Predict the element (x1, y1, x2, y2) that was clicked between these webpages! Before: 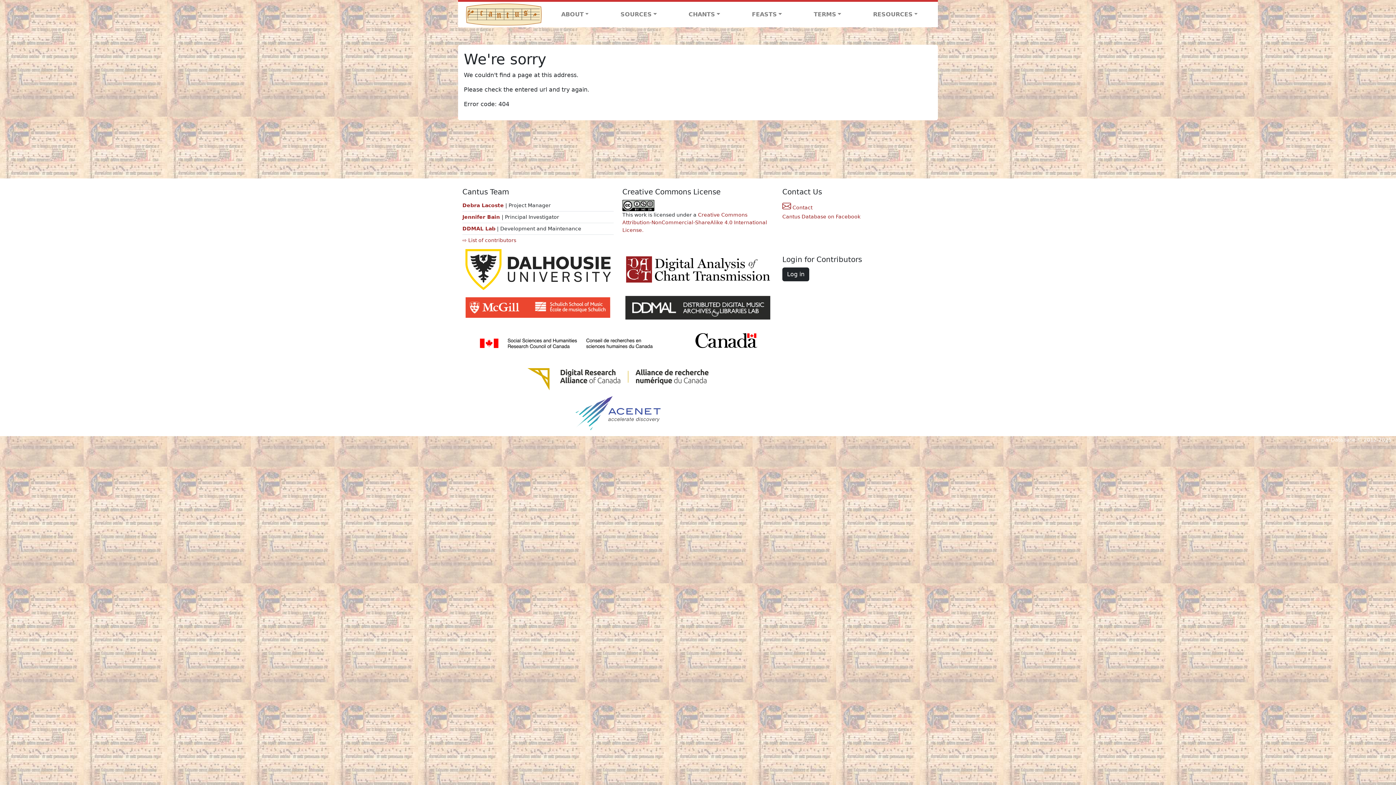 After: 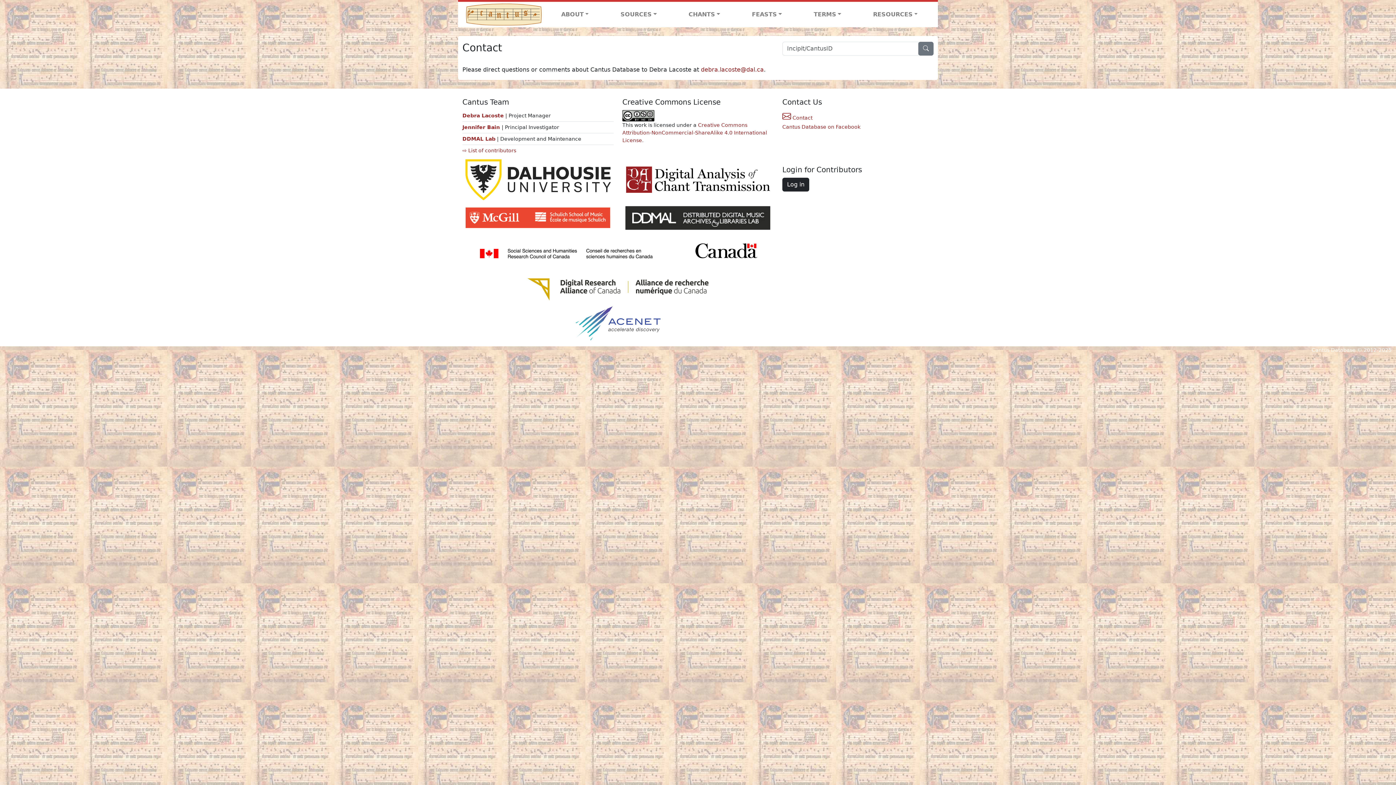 Action: label:  Contact bbox: (782, 204, 812, 210)